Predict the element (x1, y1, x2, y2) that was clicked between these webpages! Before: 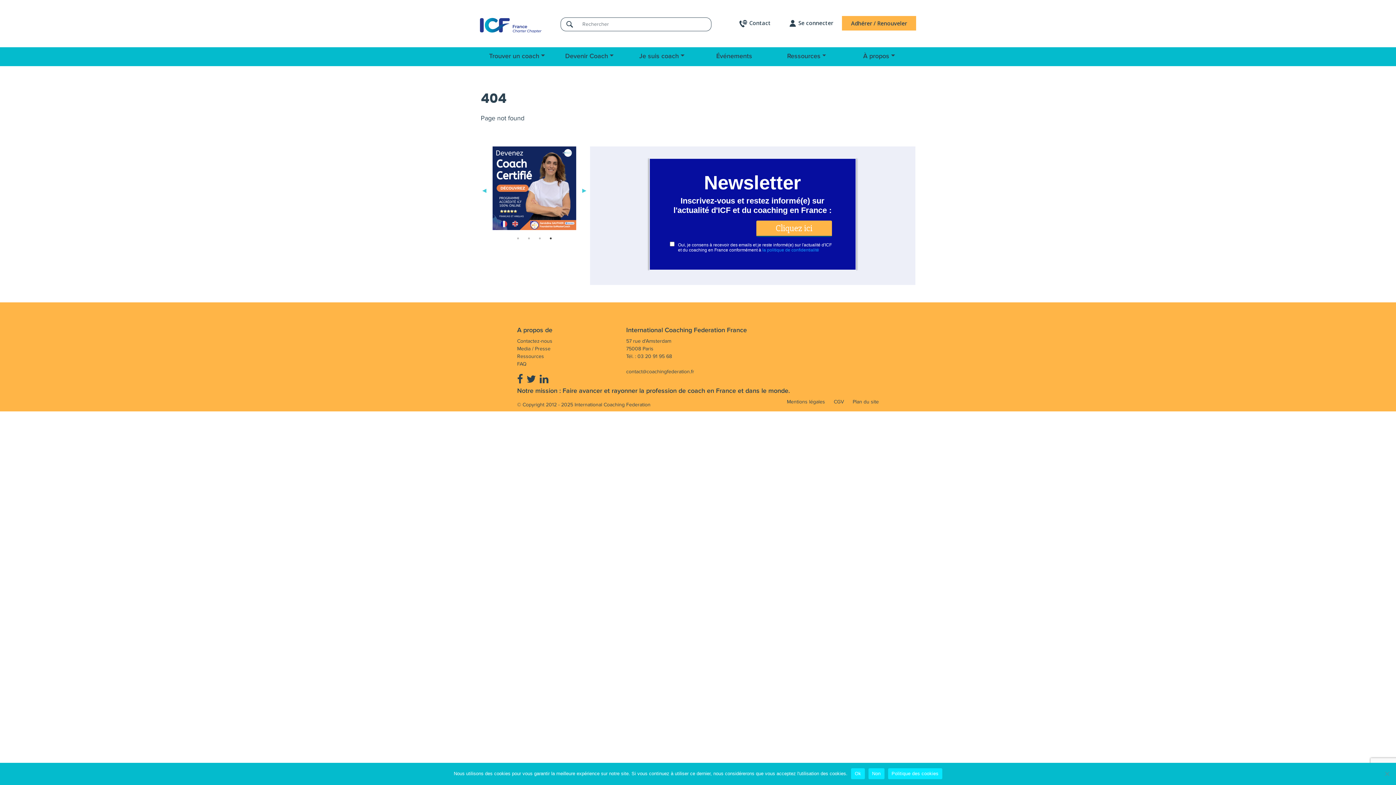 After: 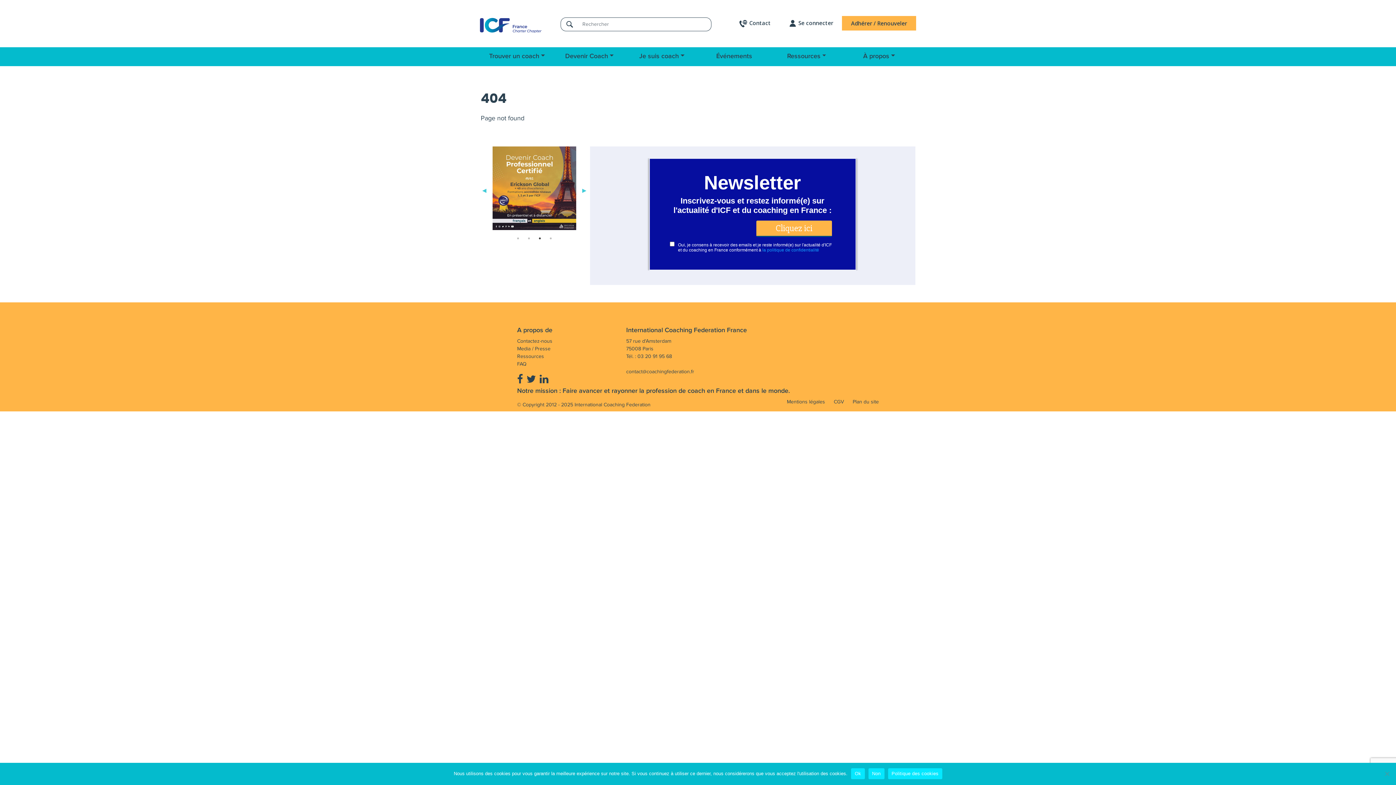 Action: label: 3 of 4 bbox: (536, 234, 543, 242)